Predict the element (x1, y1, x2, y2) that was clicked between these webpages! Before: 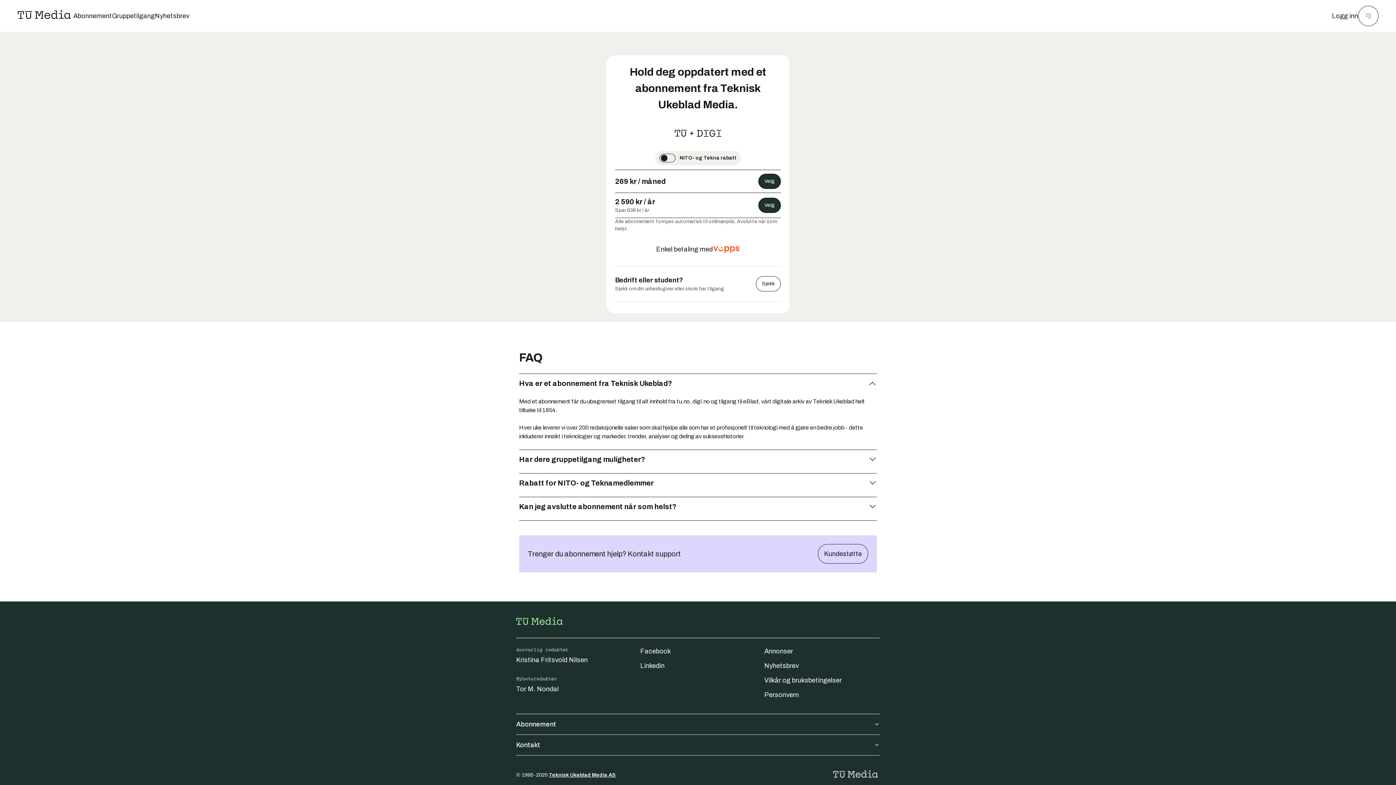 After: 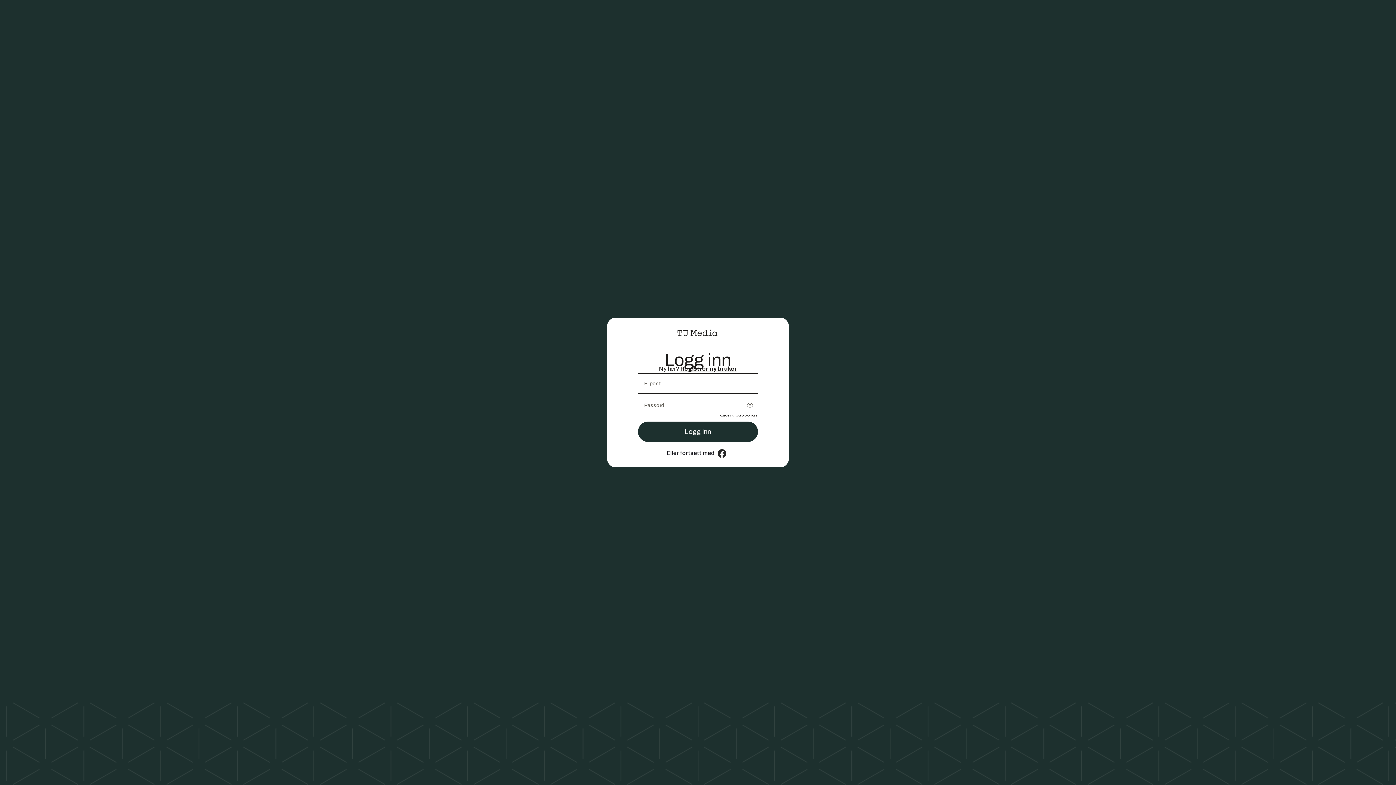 Action: label: Velg bbox: (758, 197, 781, 213)